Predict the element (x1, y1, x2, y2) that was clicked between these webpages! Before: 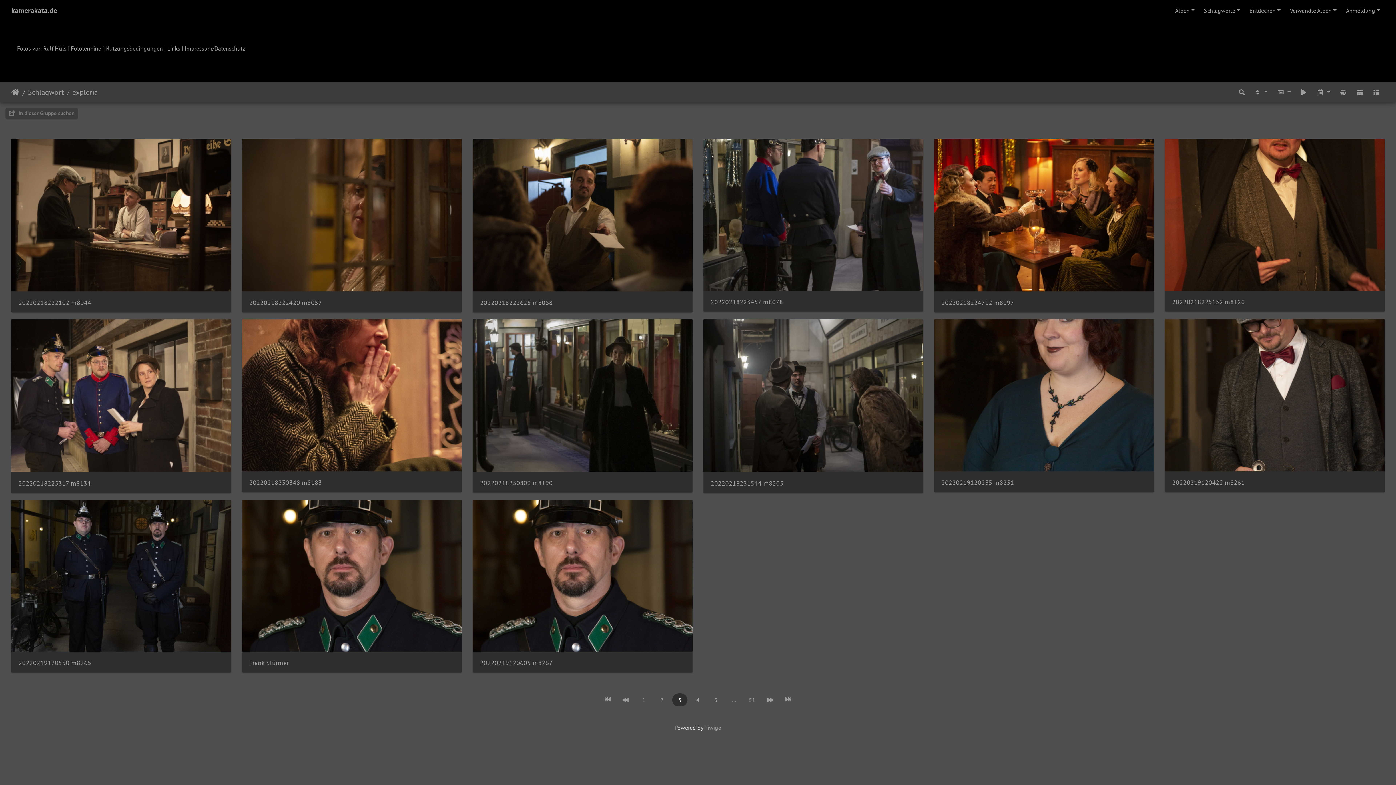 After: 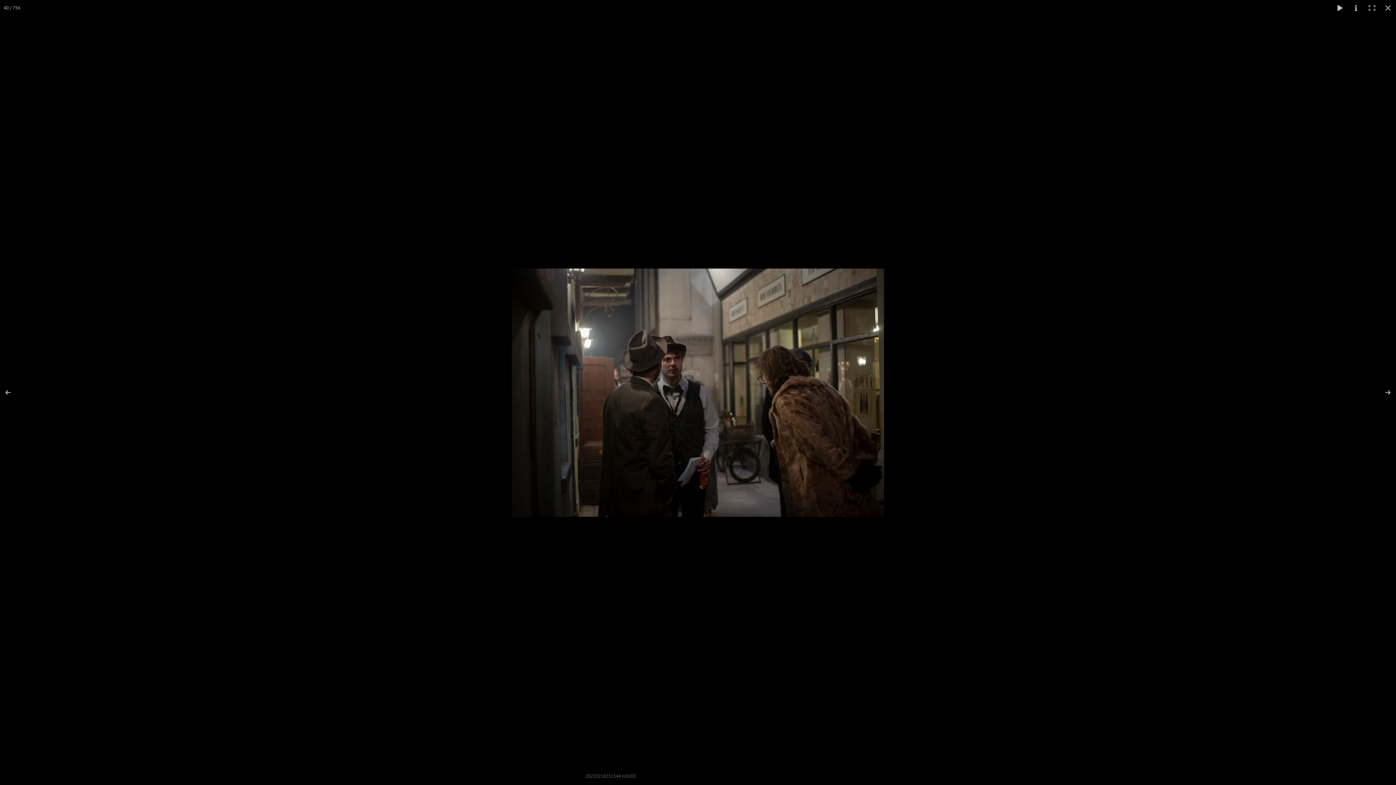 Action: bbox: (703, 392, 923, 398)